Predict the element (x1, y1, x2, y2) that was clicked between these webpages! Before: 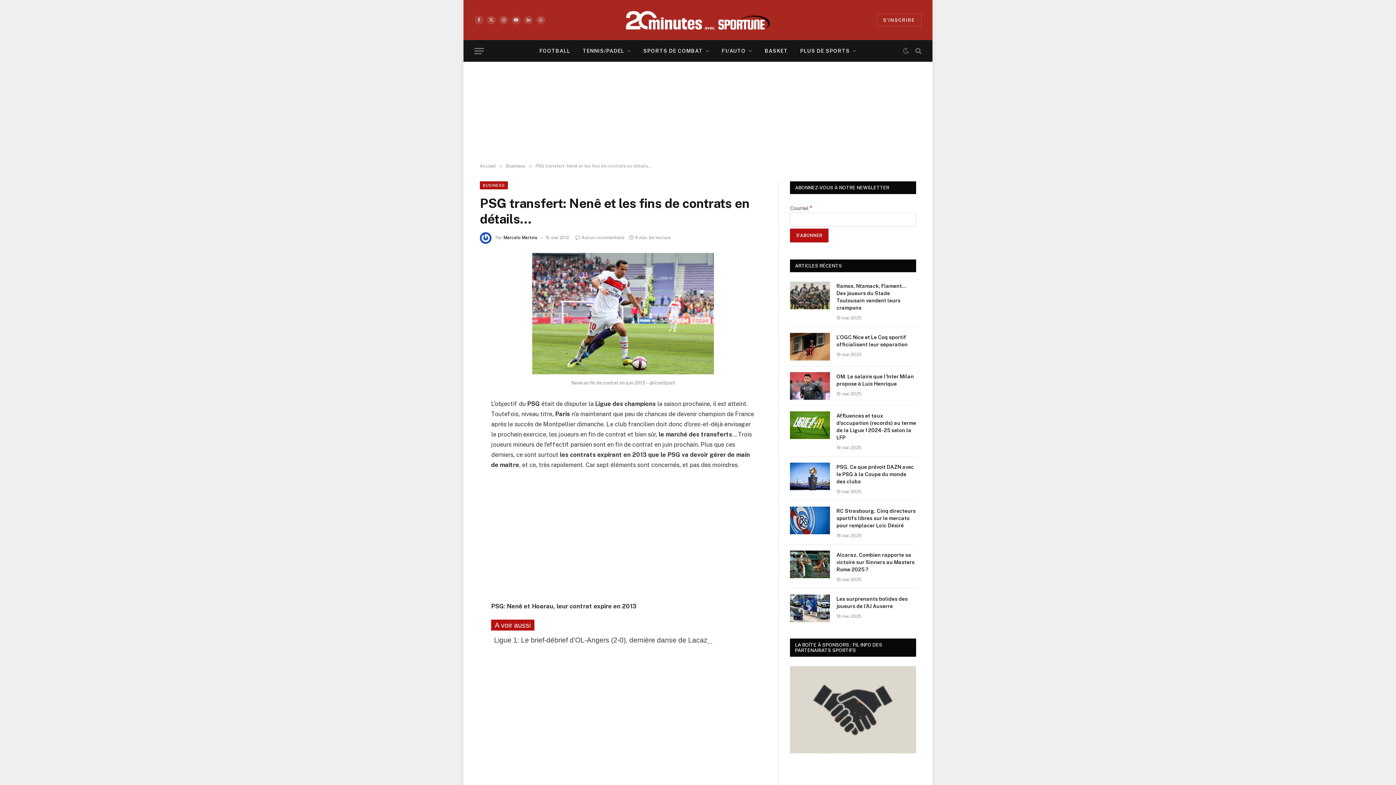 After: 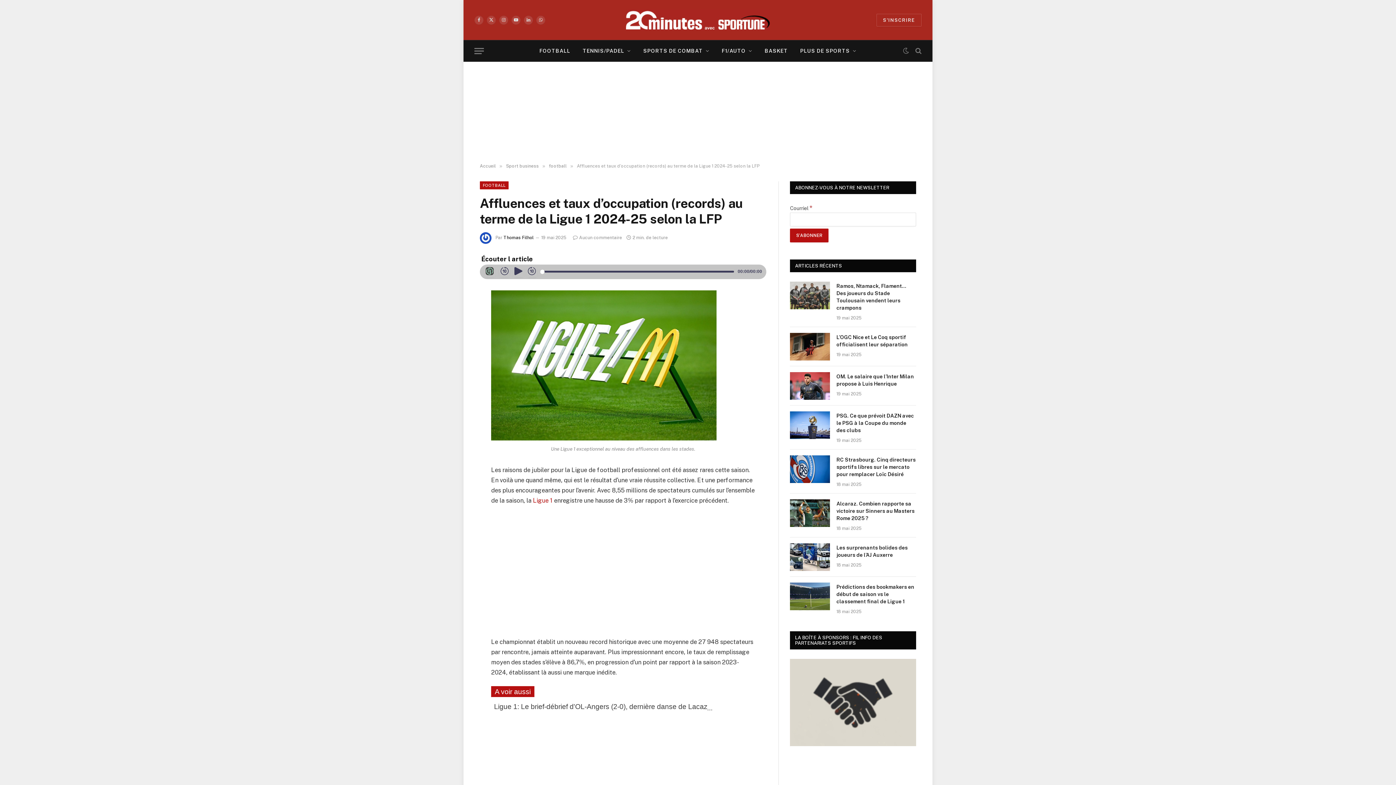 Action: bbox: (790, 411, 830, 439)